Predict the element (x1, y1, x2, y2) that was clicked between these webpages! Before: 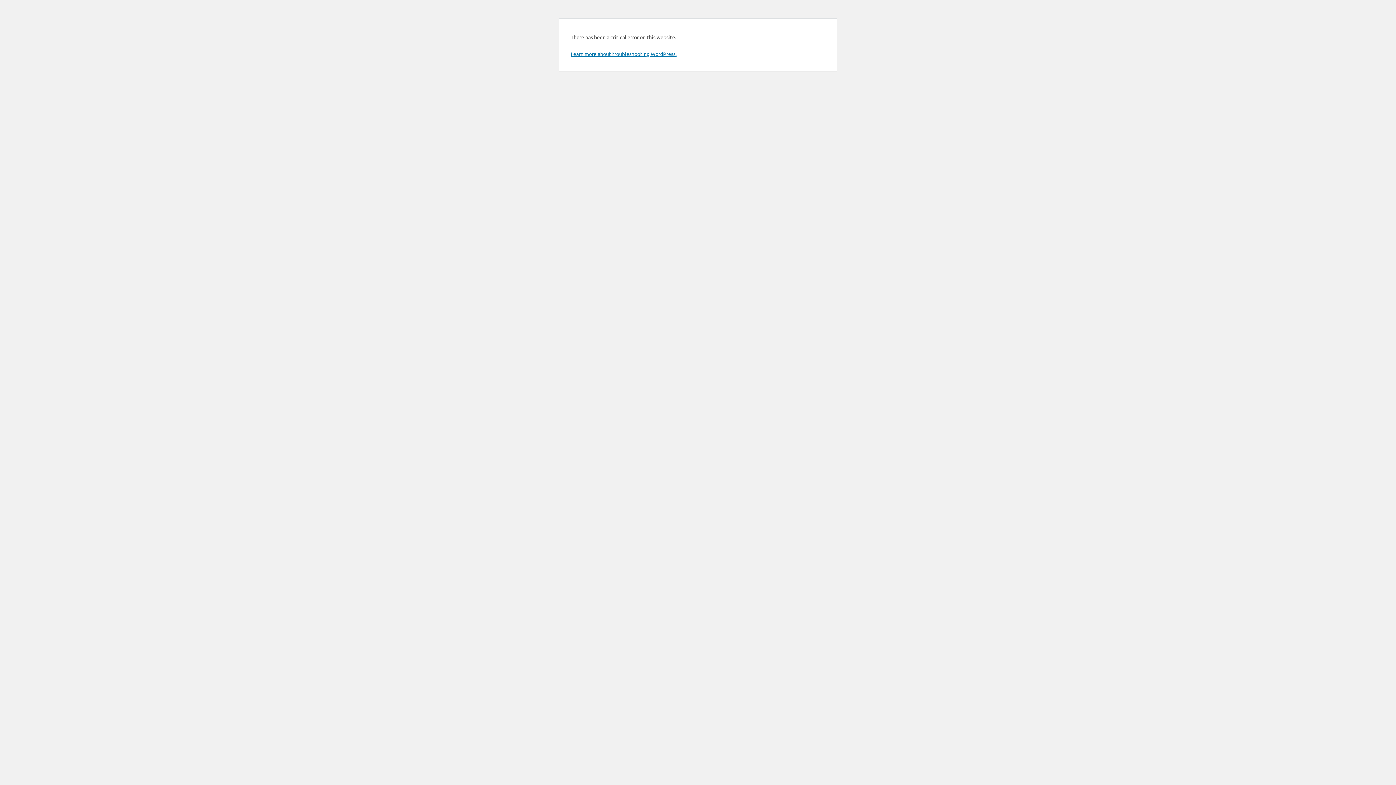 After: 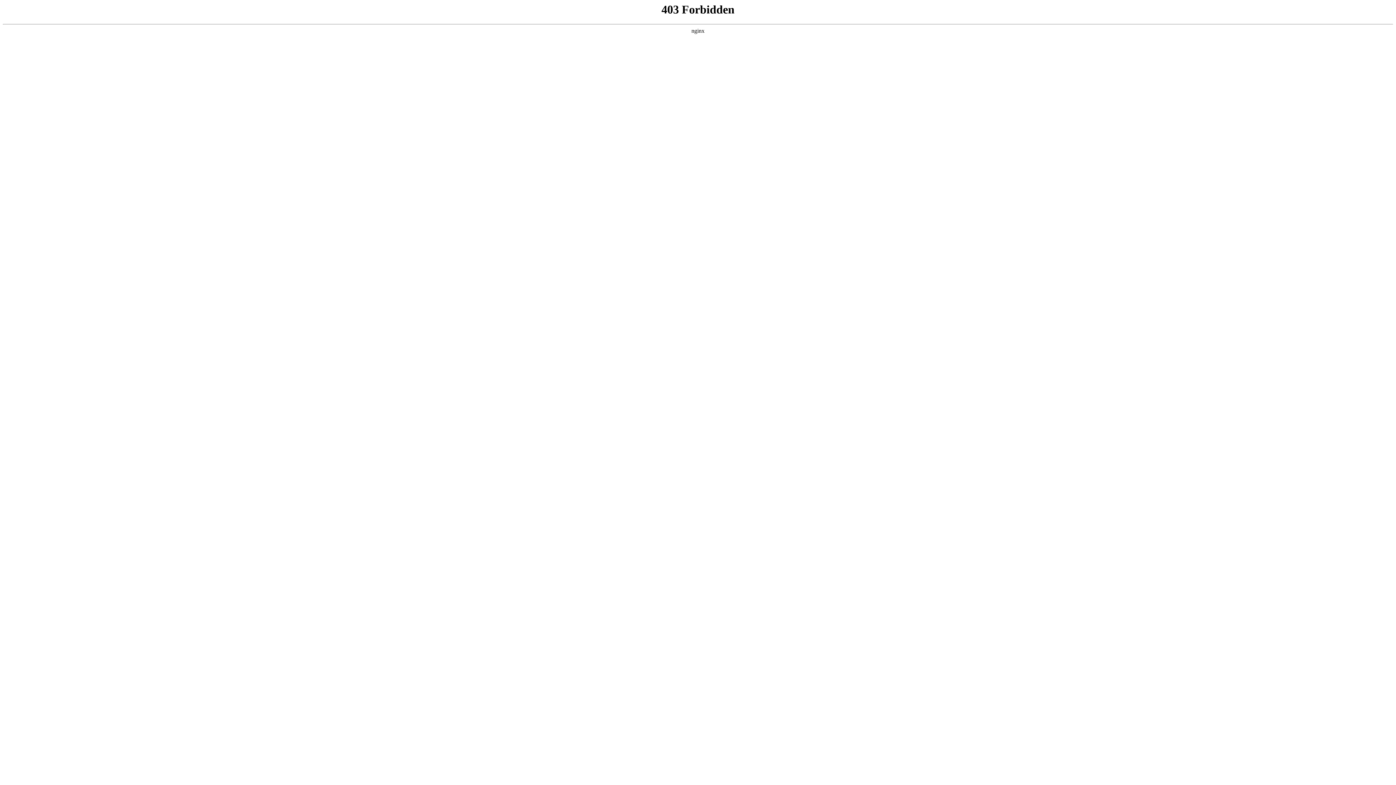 Action: bbox: (570, 50, 676, 57) label: Learn more about troubleshooting WordPress.